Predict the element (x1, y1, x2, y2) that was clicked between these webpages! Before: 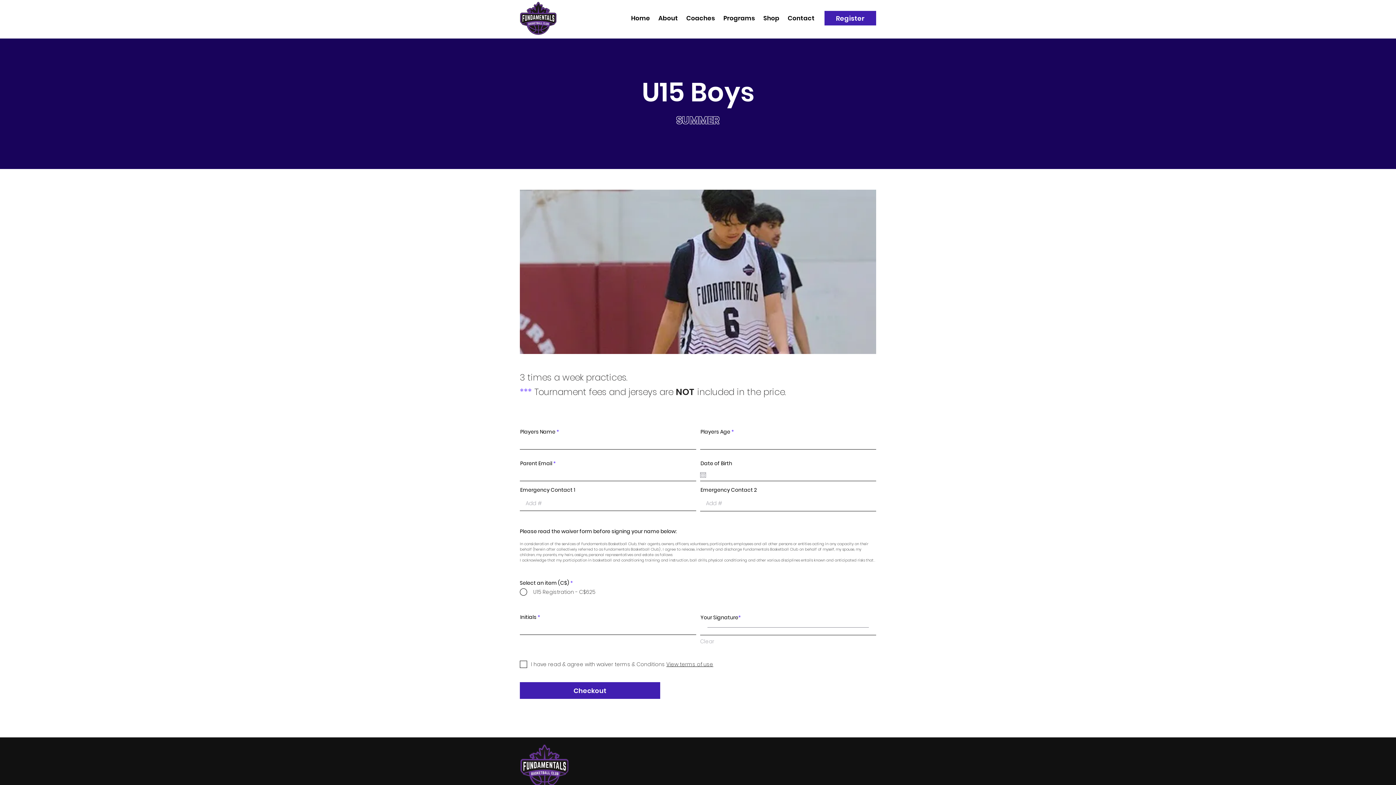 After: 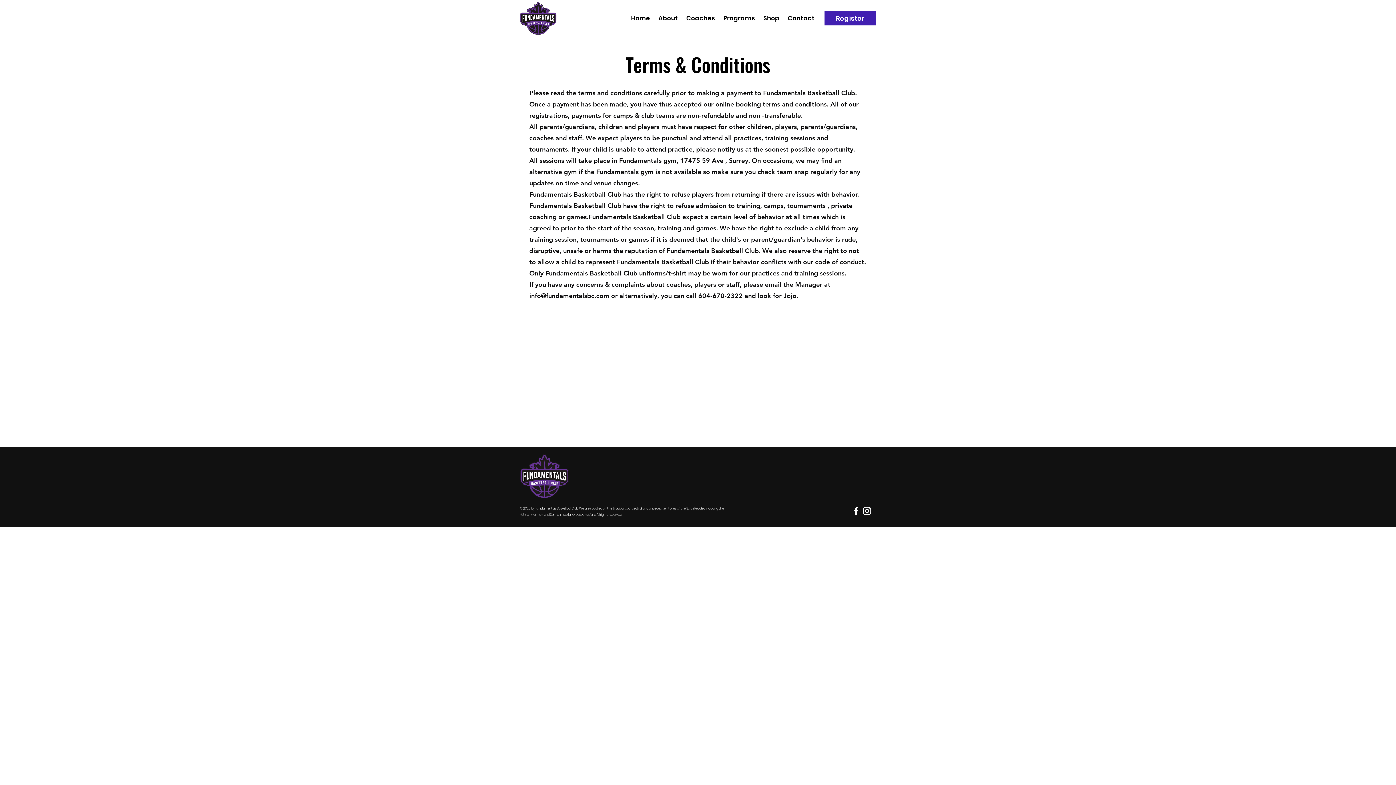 Action: label: View terms of use bbox: (665, 661, 713, 668)